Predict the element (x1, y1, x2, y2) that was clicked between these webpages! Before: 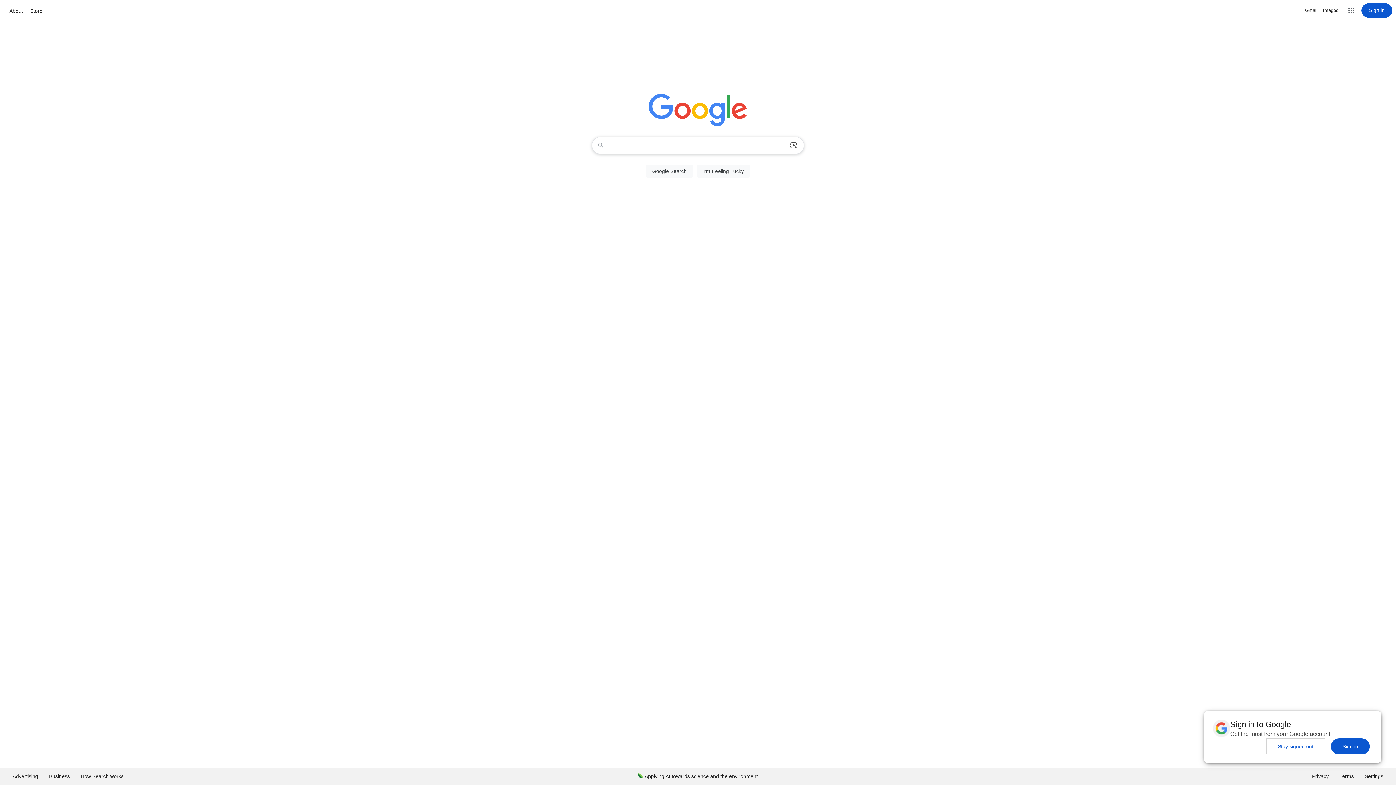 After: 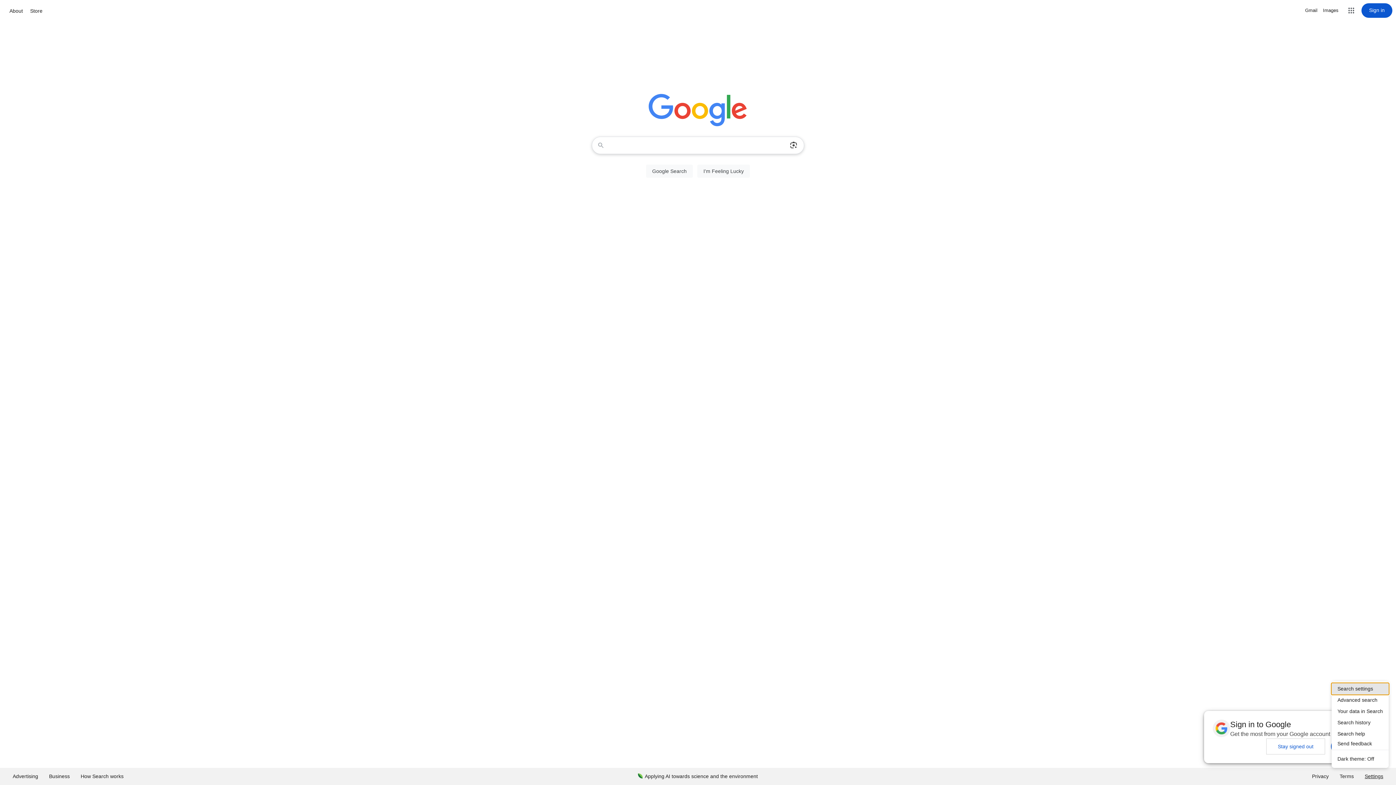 Action: label: Settings bbox: (1359, 768, 1389, 785)